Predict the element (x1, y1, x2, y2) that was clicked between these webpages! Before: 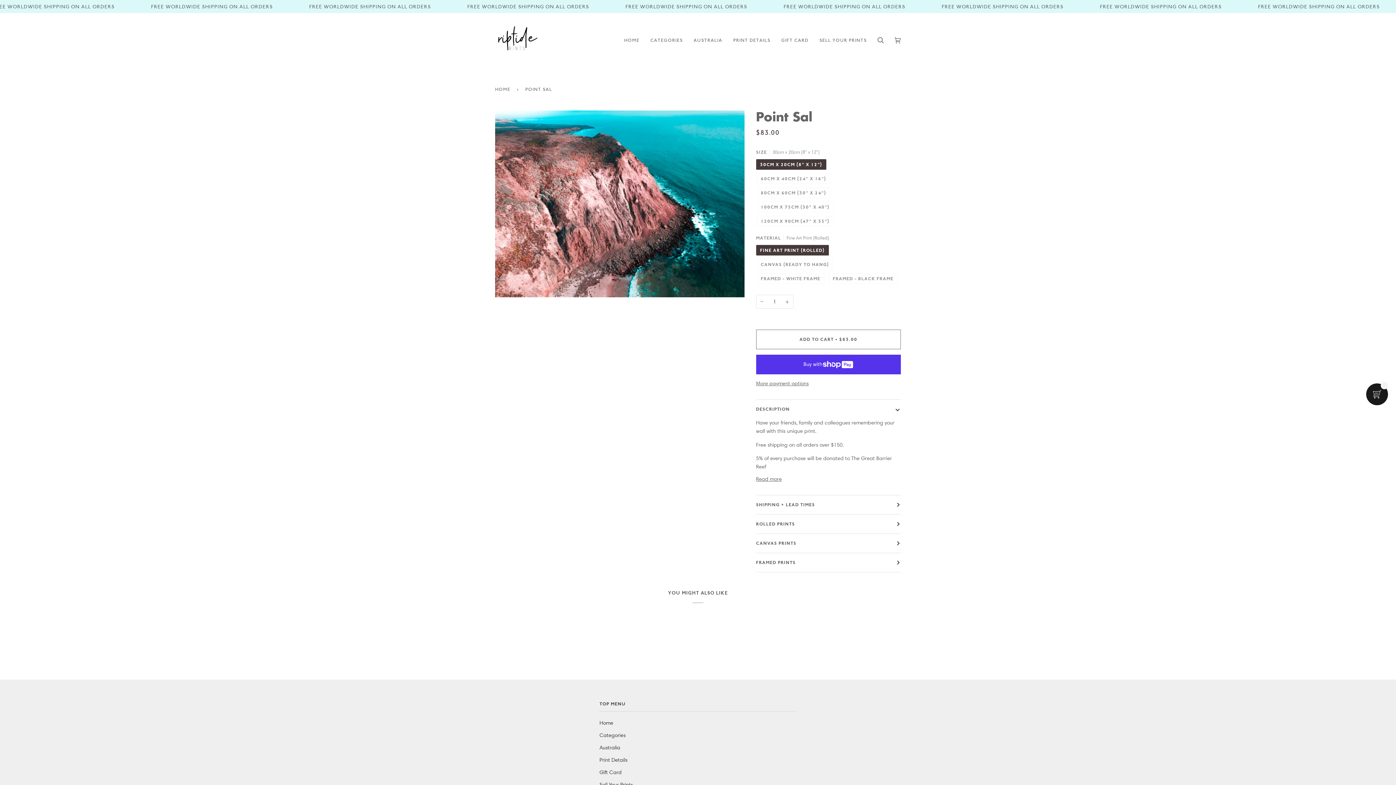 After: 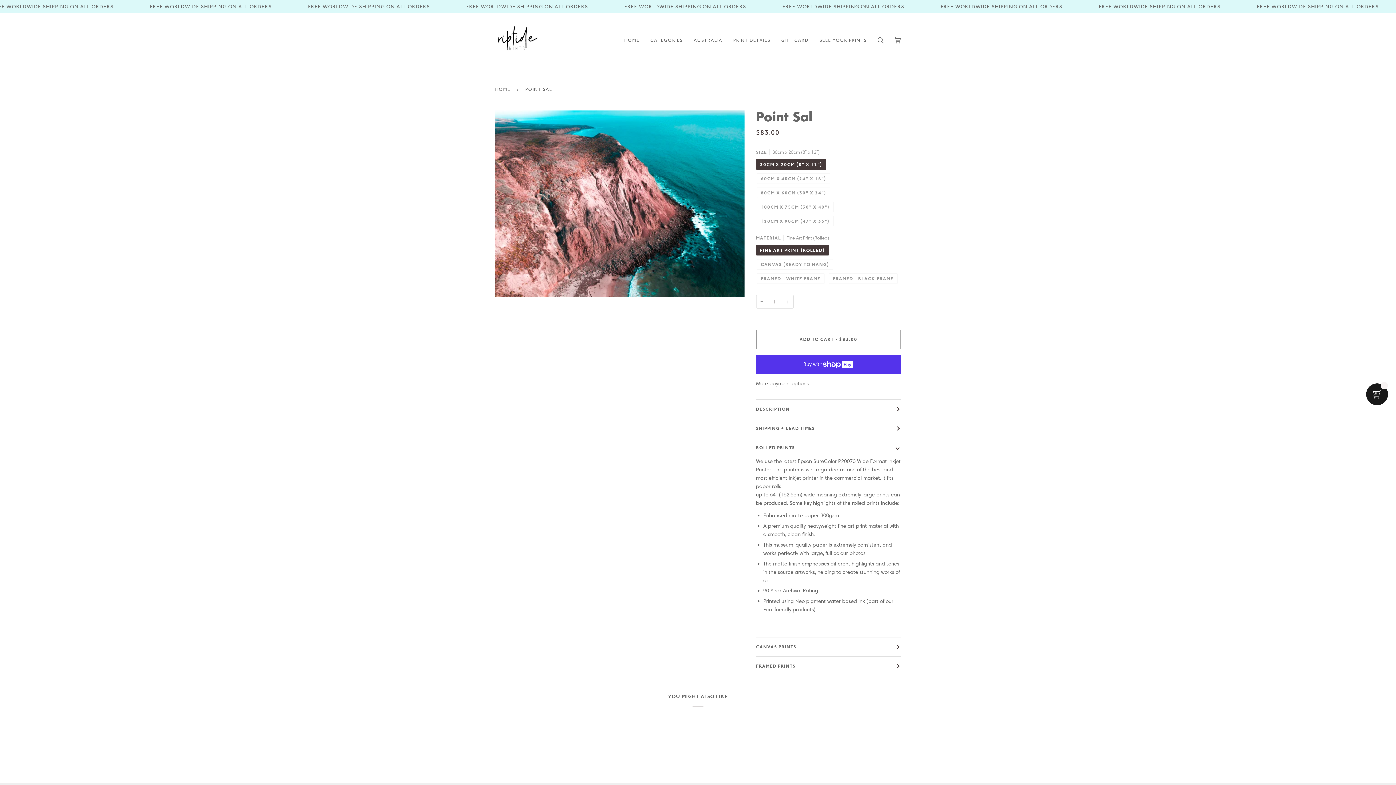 Action: label: ROLLED PRINTS bbox: (756, 514, 901, 533)